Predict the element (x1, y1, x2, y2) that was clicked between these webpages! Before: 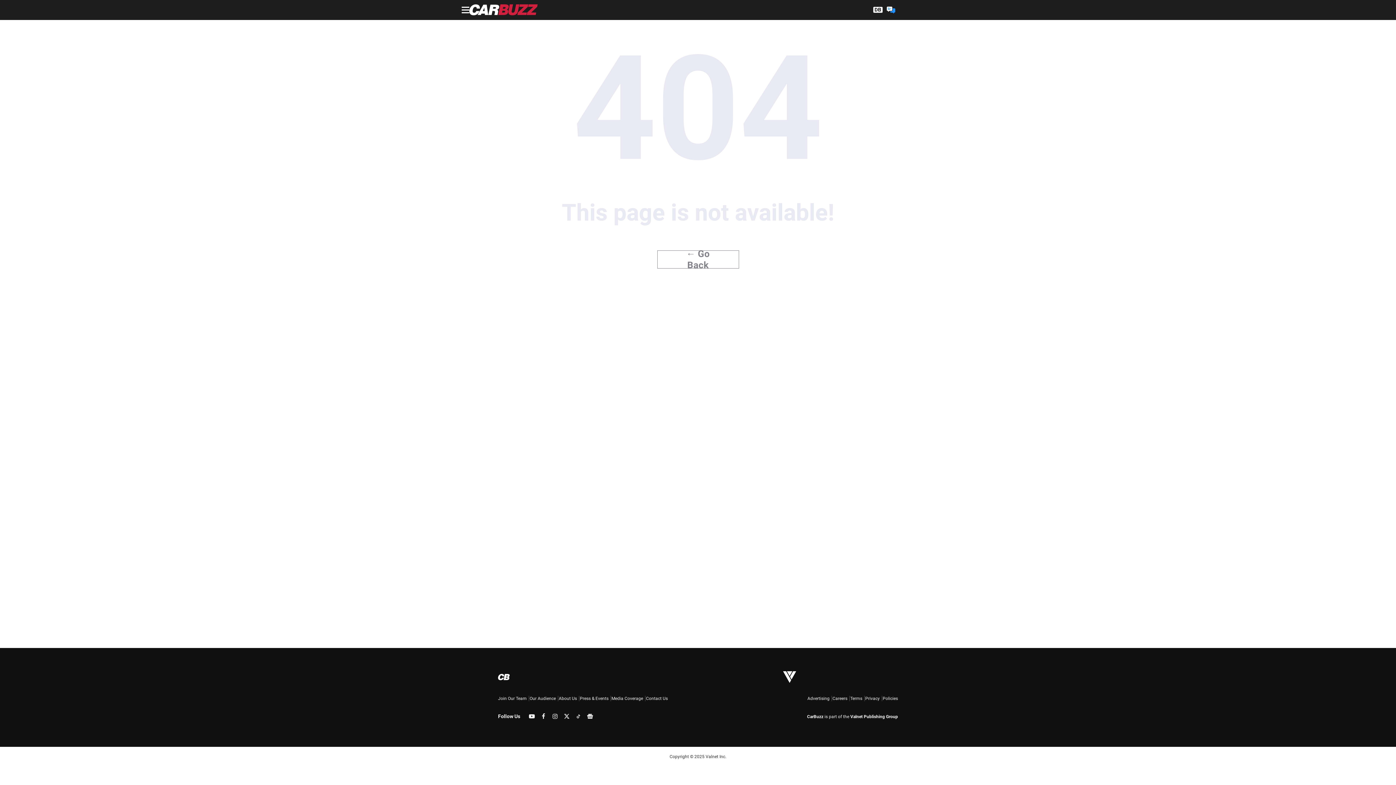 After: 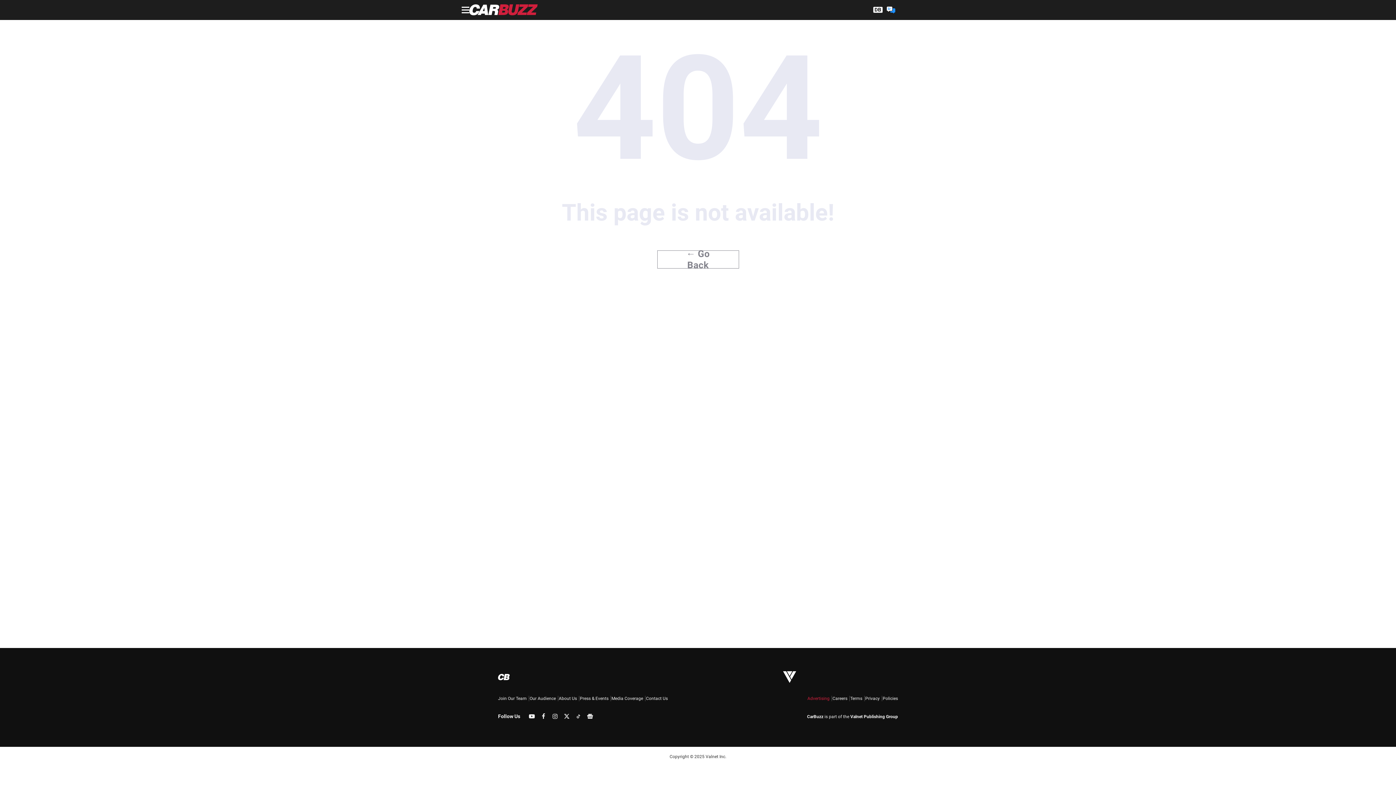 Action: bbox: (807, 696, 829, 701) label: Advertising